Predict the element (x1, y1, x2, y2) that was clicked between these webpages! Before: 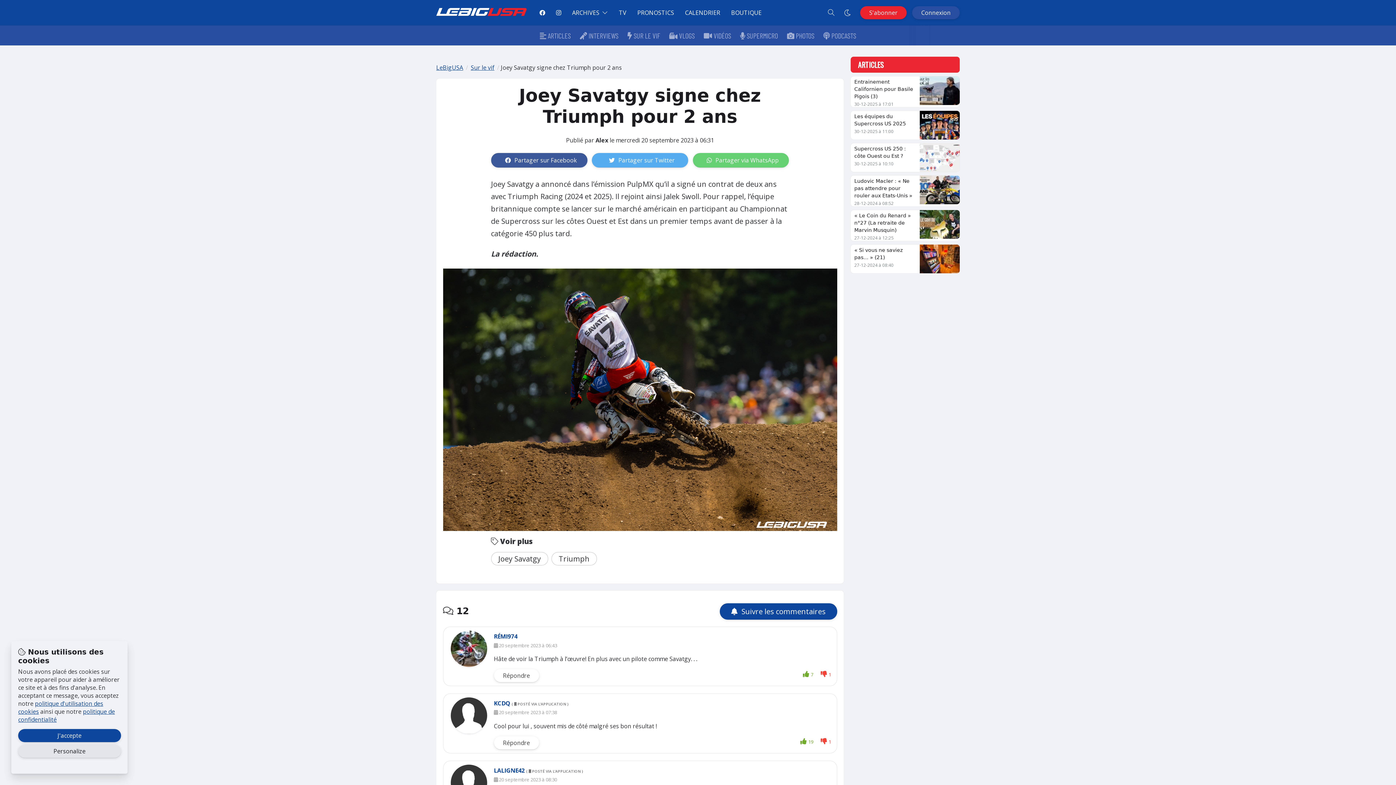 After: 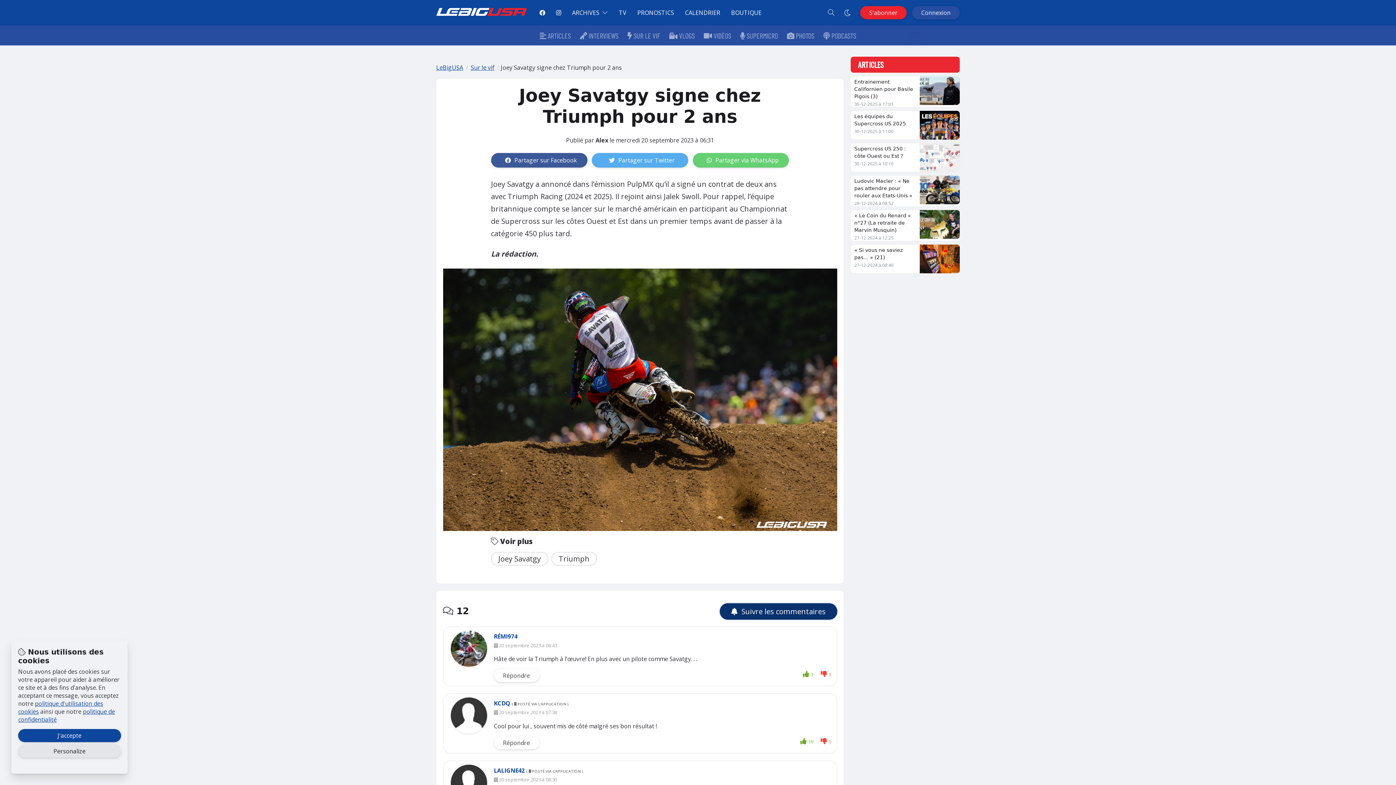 Action: bbox: (720, 603, 837, 620) label: Suivre les commentaires